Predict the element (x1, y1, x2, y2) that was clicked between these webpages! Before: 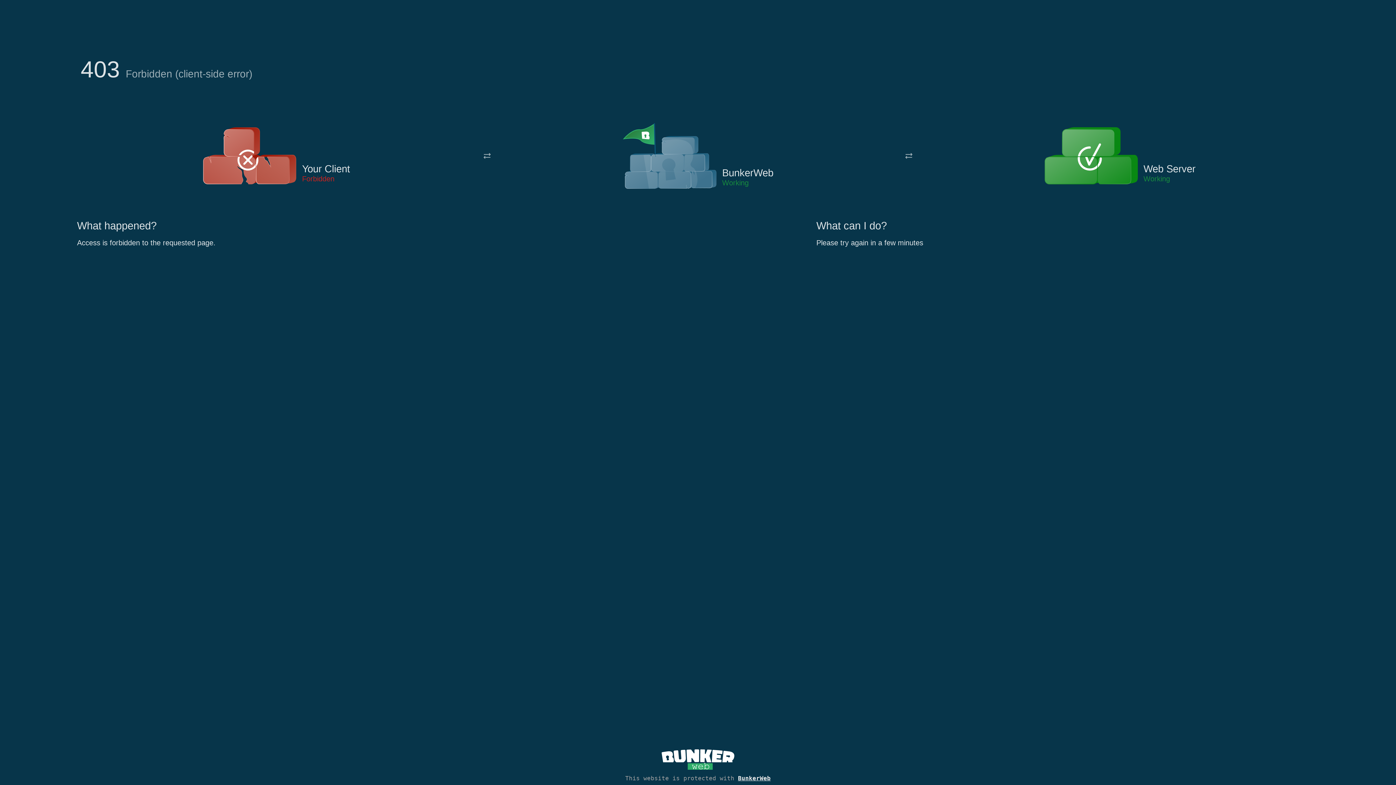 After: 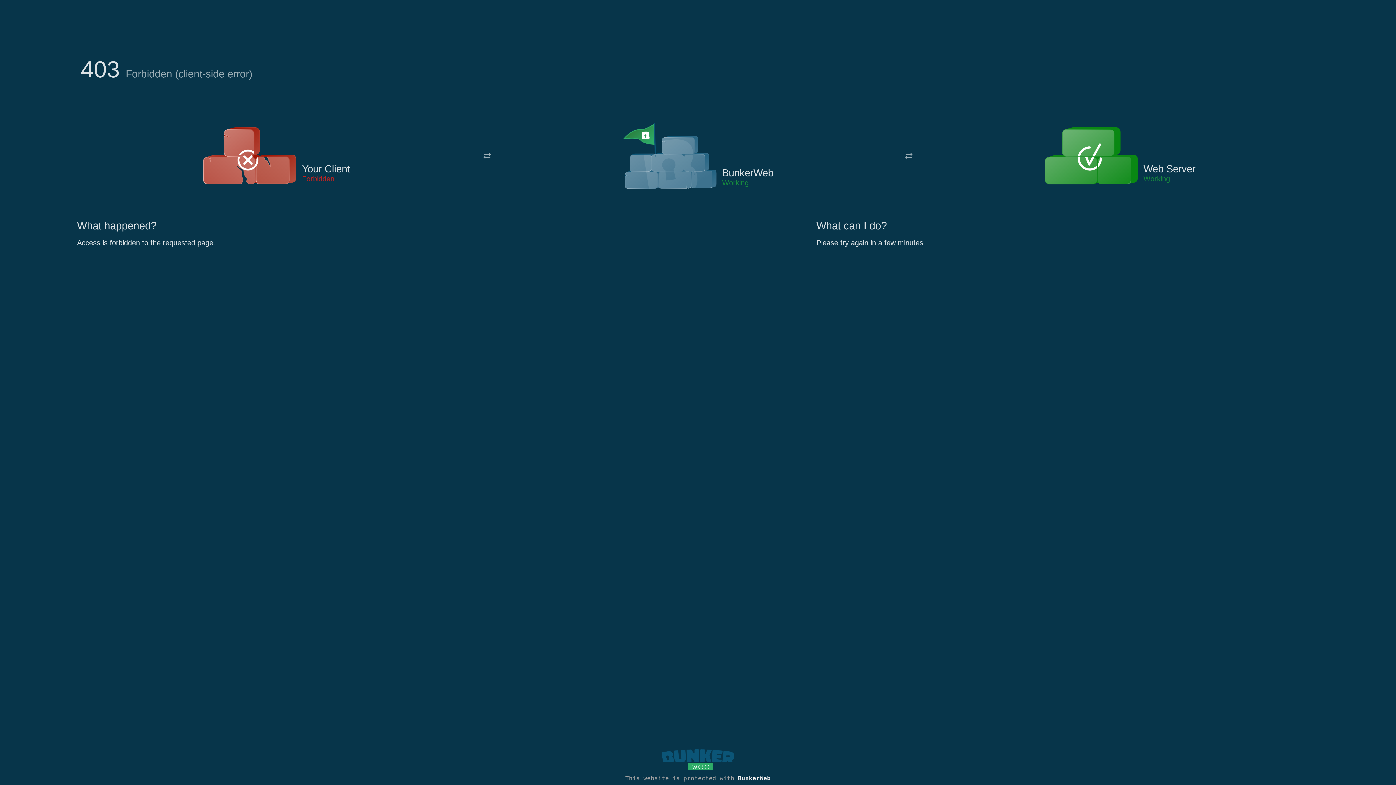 Action: bbox: (661, 765, 734, 773)